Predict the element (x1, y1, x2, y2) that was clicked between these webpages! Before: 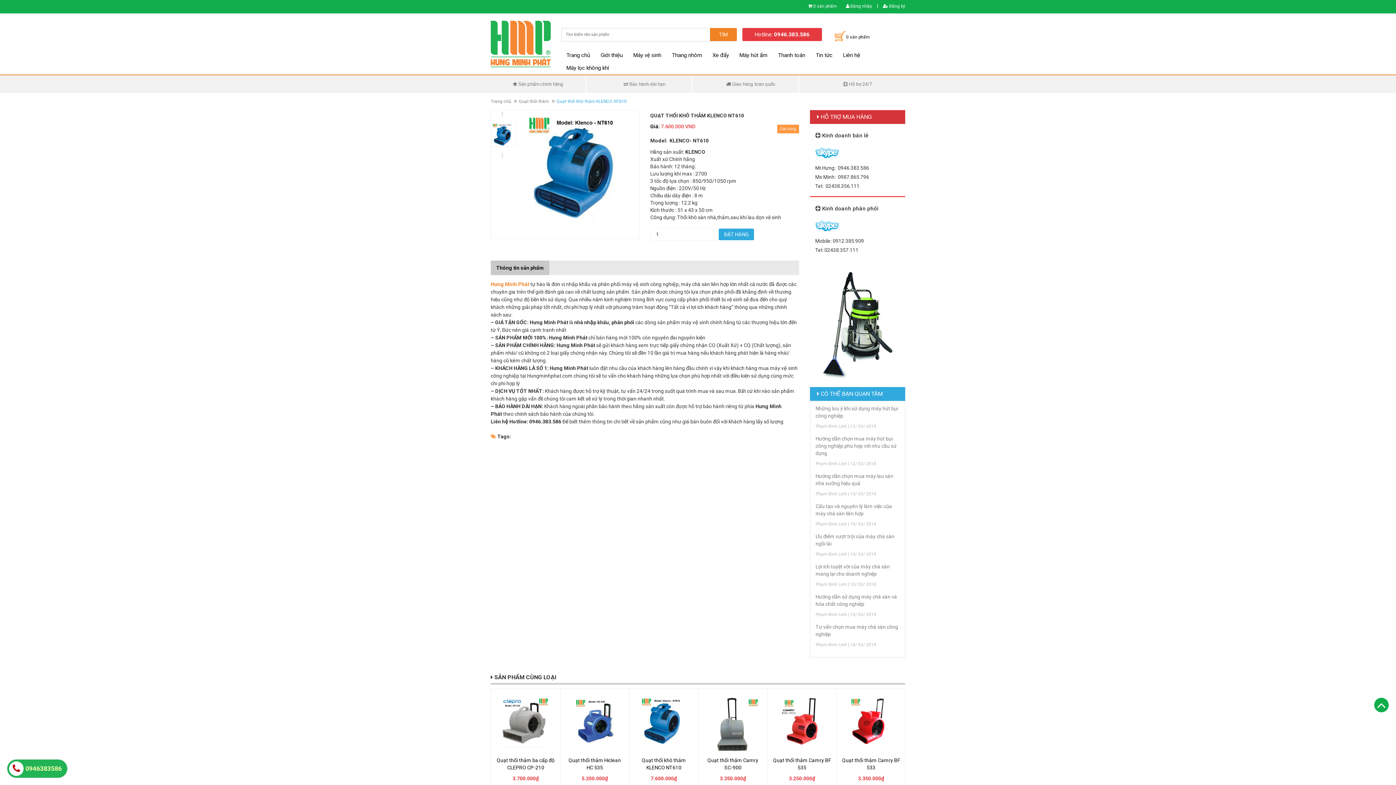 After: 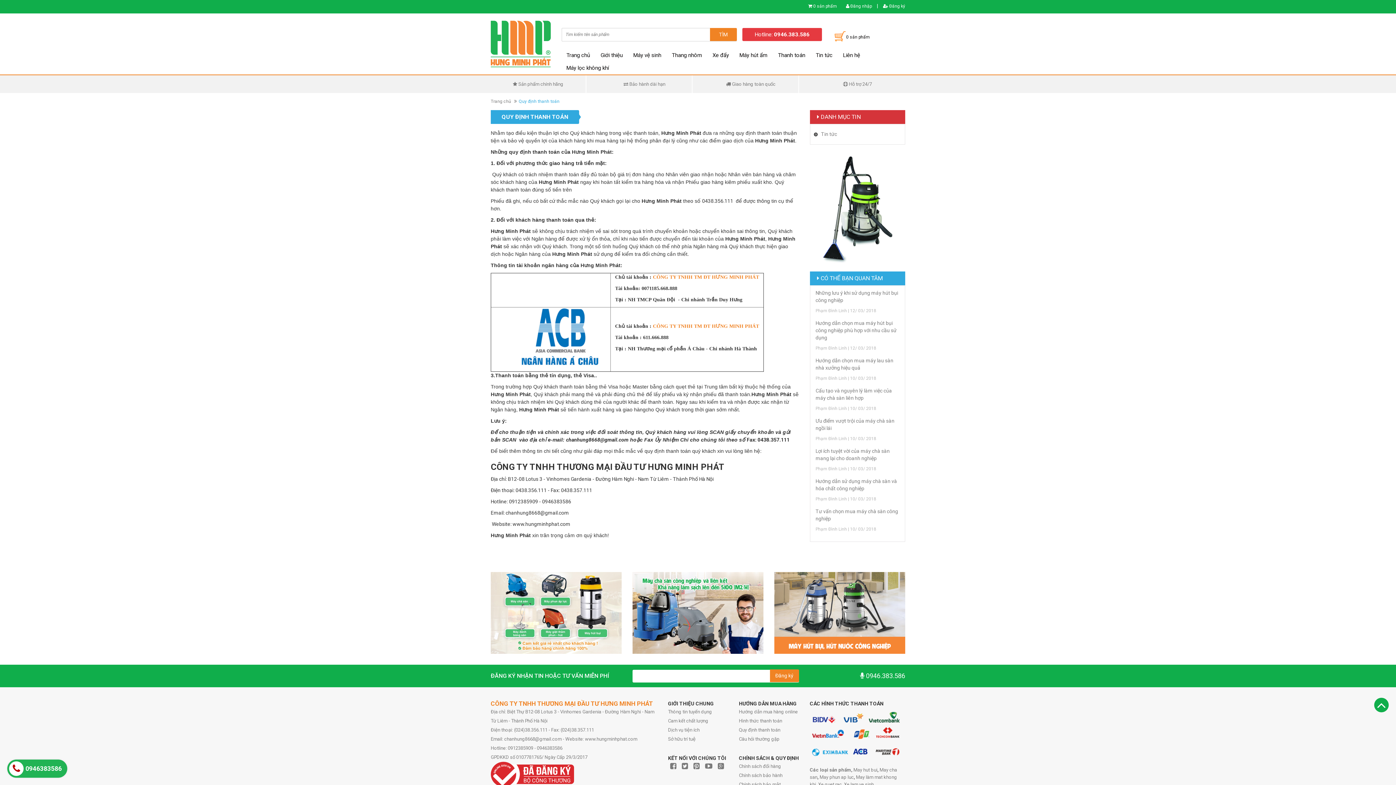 Action: label: Thanh toán bbox: (773, 49, 810, 61)